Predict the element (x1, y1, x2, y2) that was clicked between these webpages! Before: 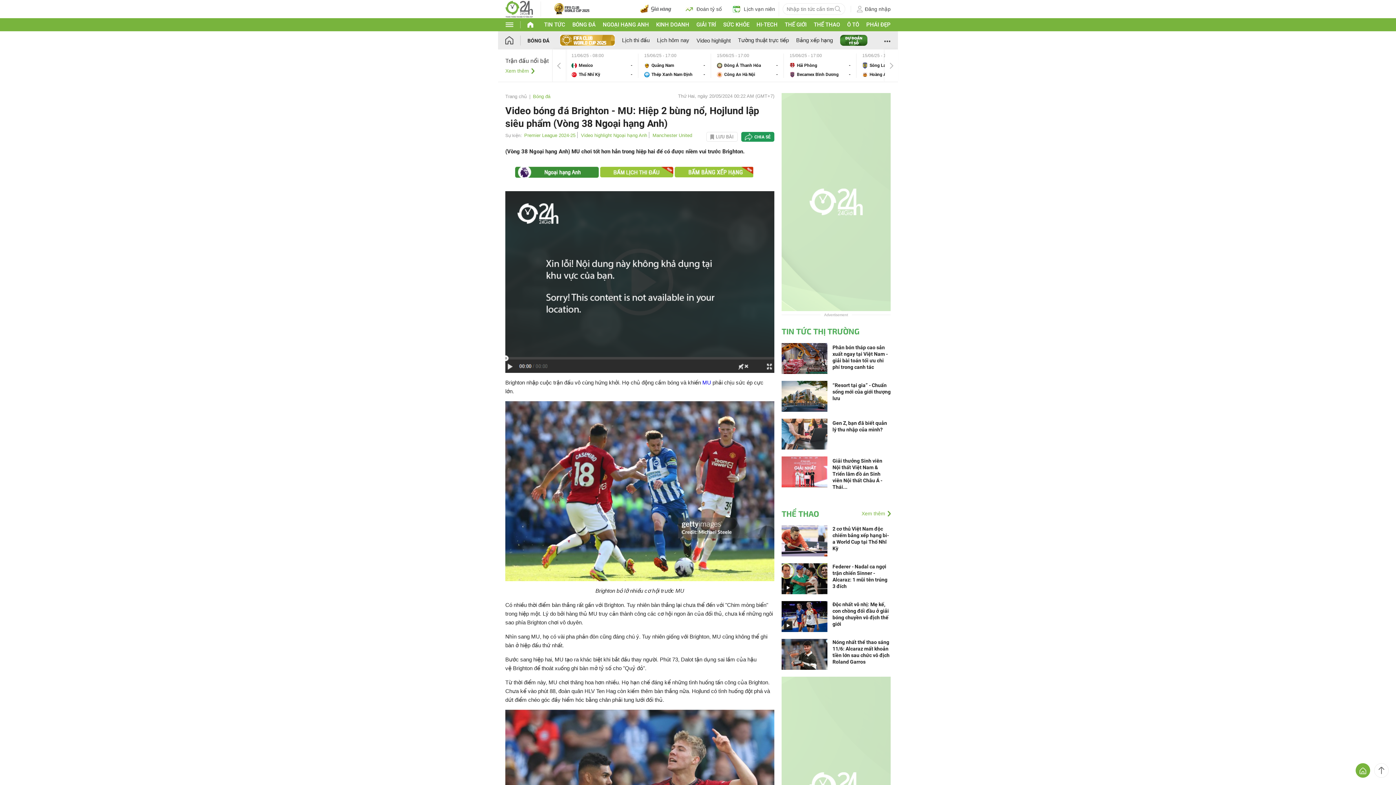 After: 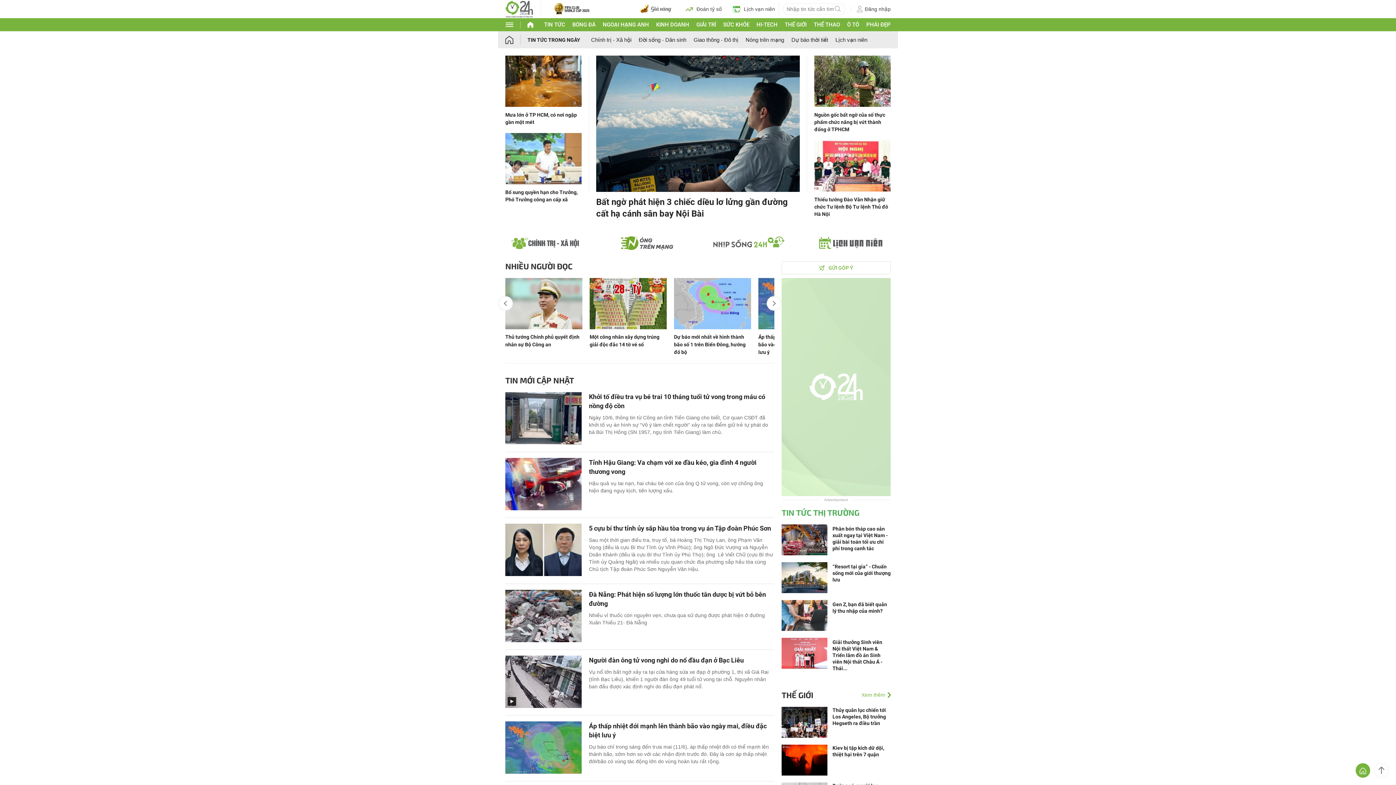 Action: bbox: (544, 21, 565, 28) label: TIN TỨC